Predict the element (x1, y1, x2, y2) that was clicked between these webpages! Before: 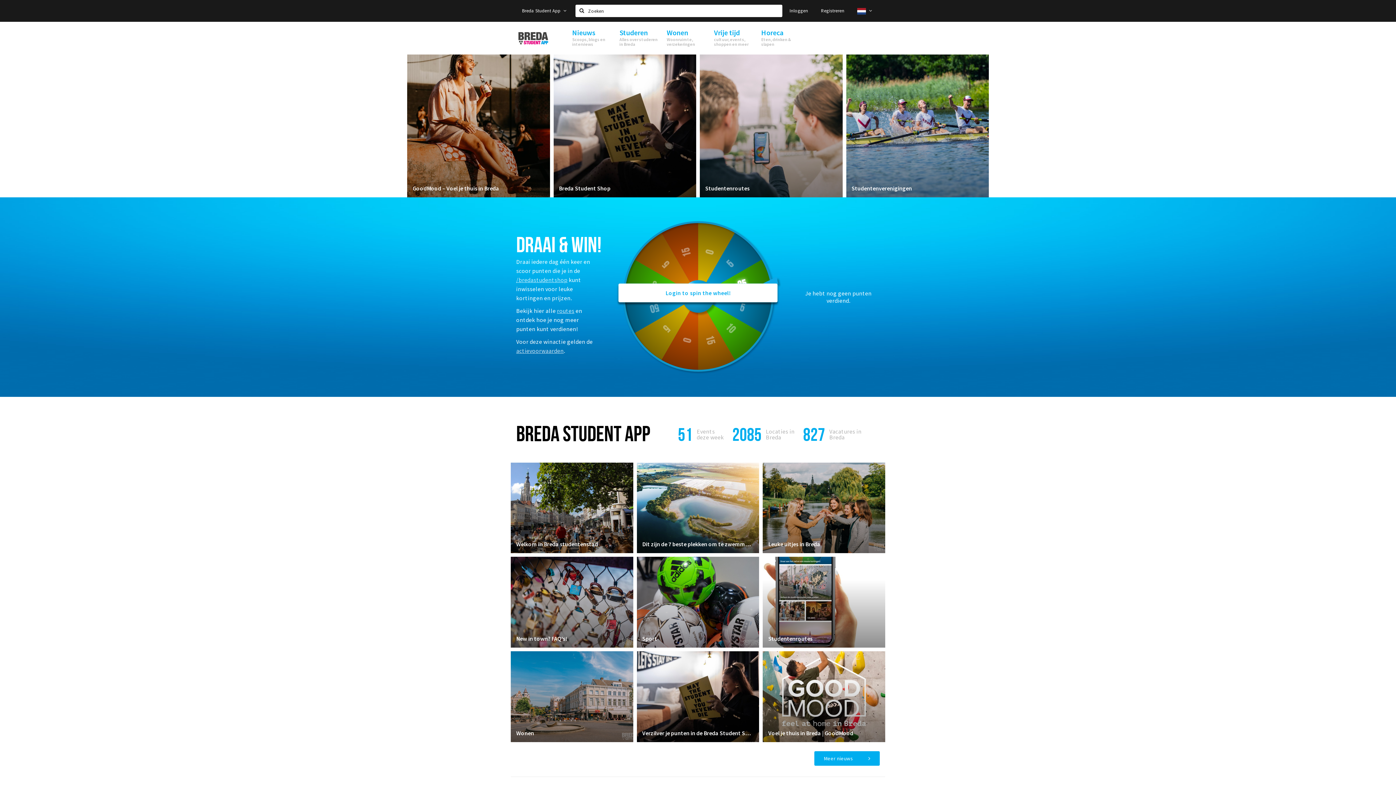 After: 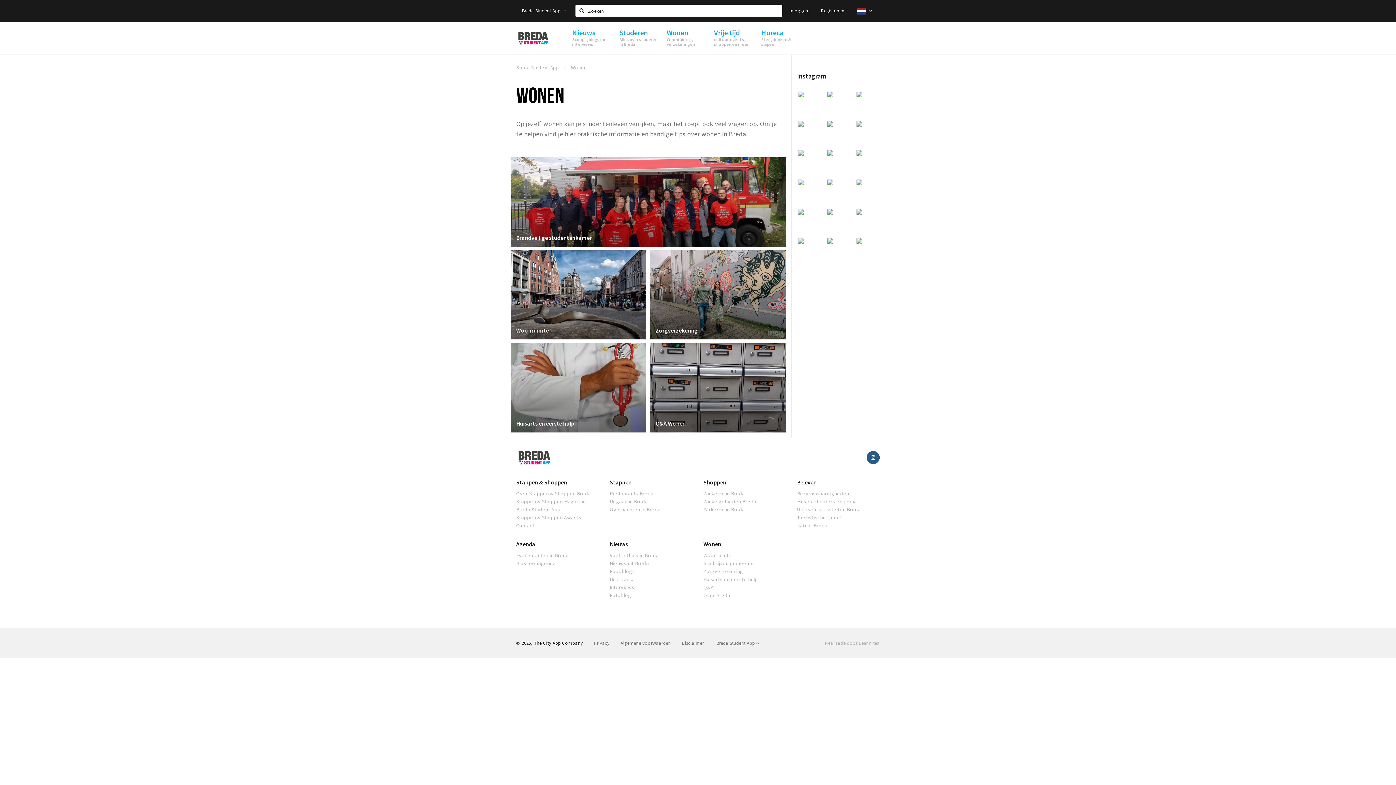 Action: bbox: (510, 651, 633, 742)